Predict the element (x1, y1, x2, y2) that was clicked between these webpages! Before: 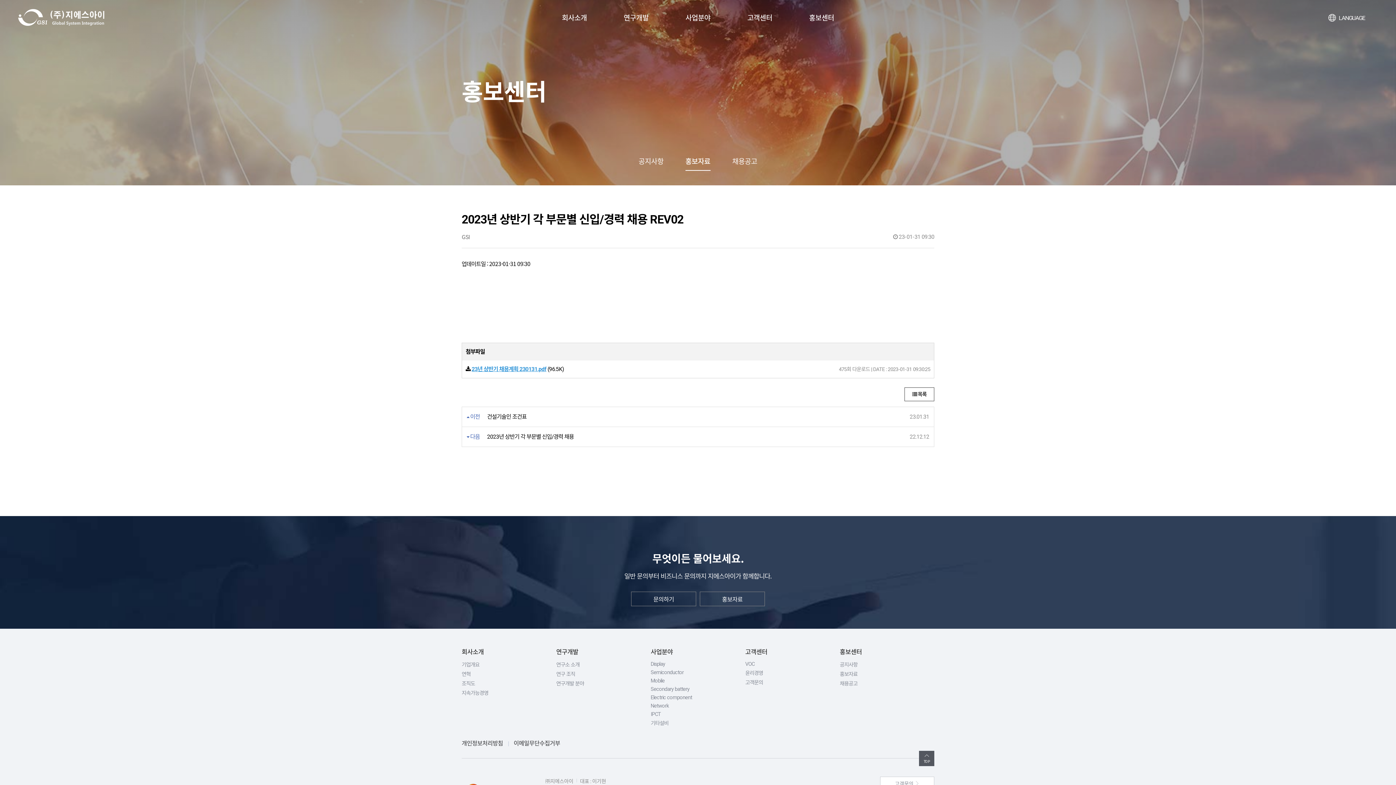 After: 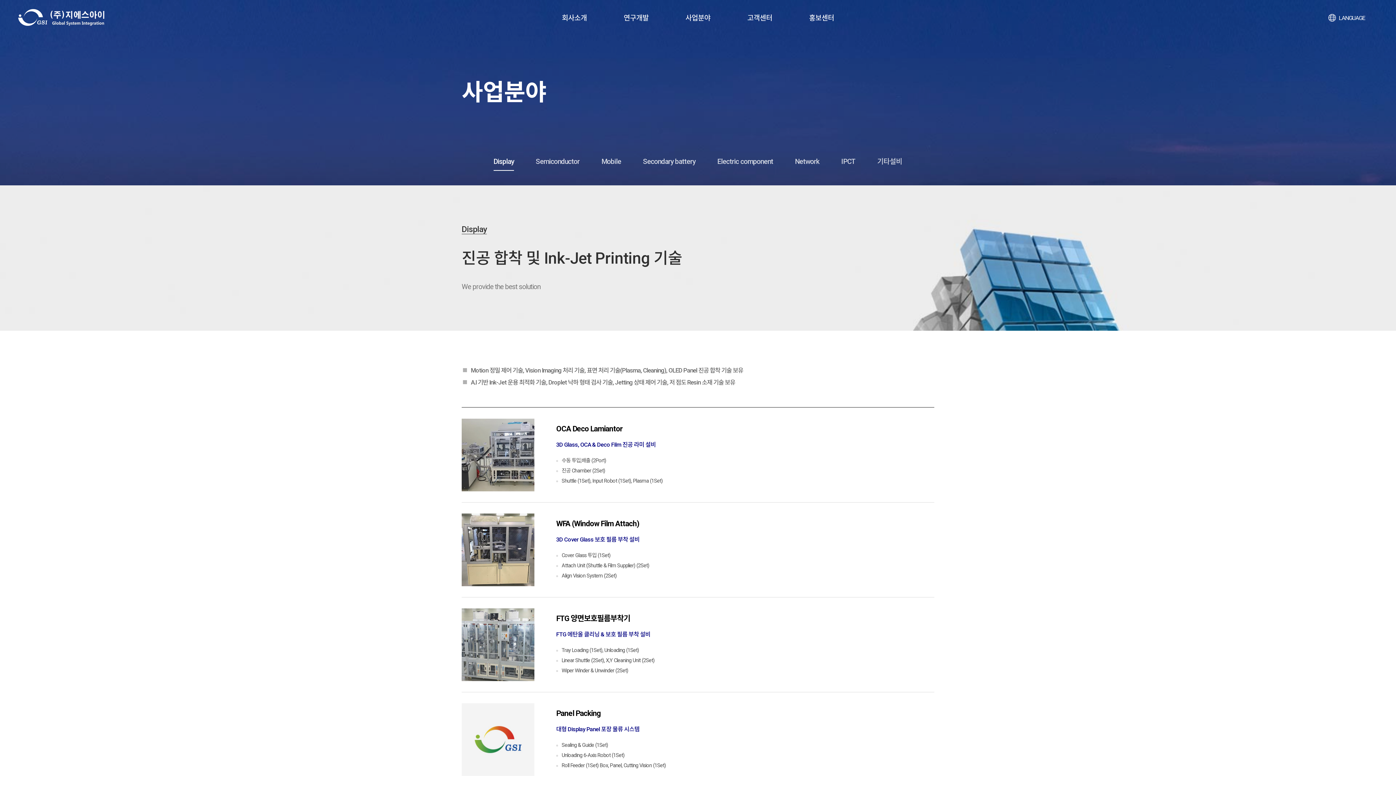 Action: label: Display bbox: (650, 661, 665, 667)